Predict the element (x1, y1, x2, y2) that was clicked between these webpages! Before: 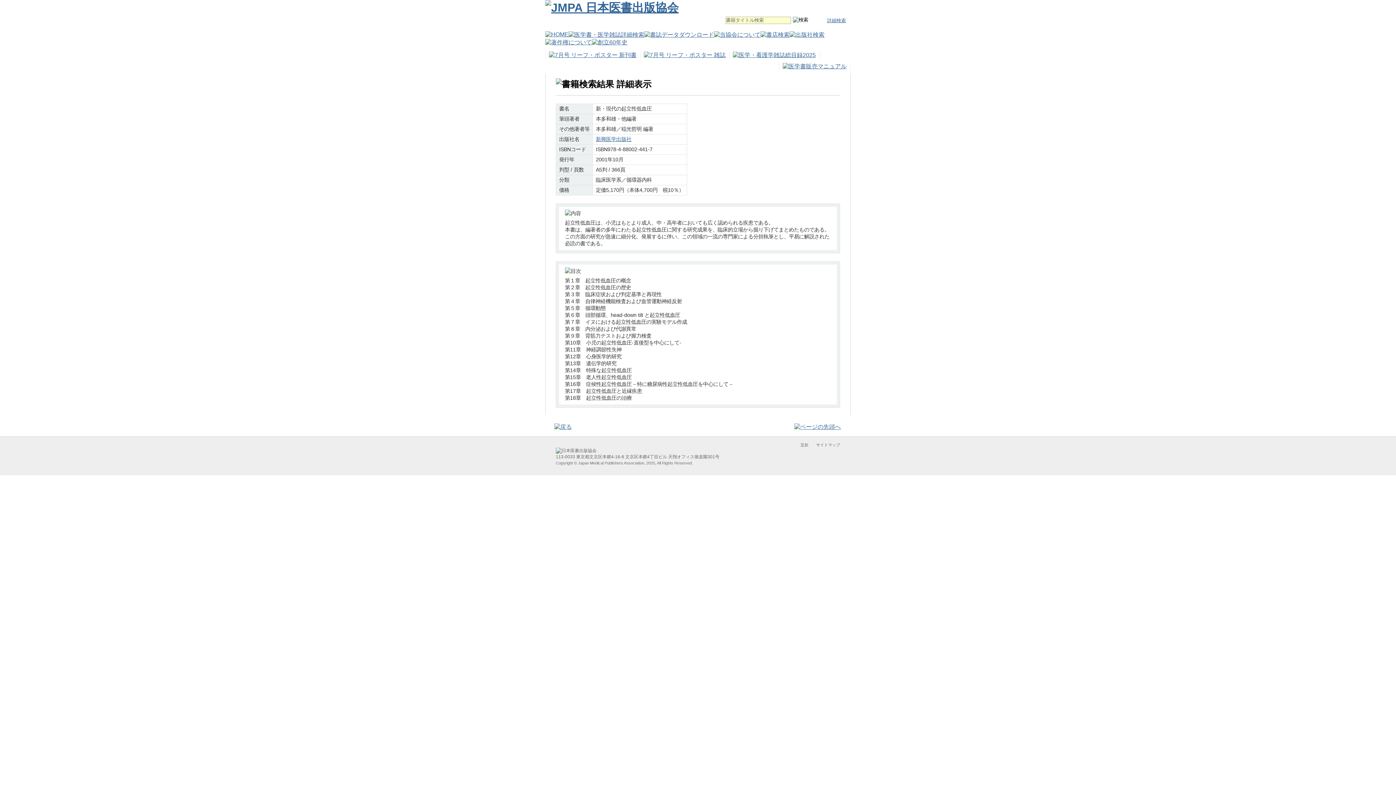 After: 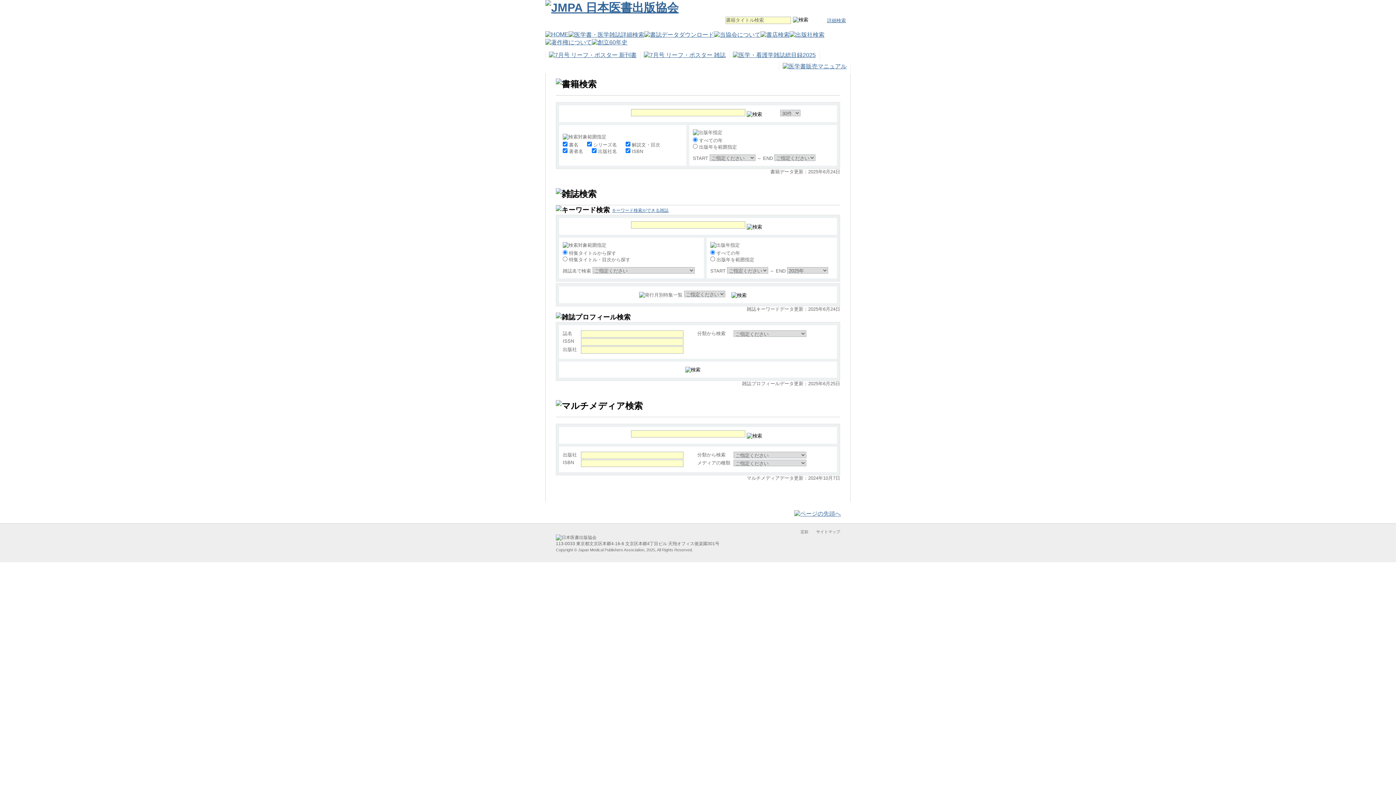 Action: bbox: (827, 17, 846, 23) label: 詳細検索